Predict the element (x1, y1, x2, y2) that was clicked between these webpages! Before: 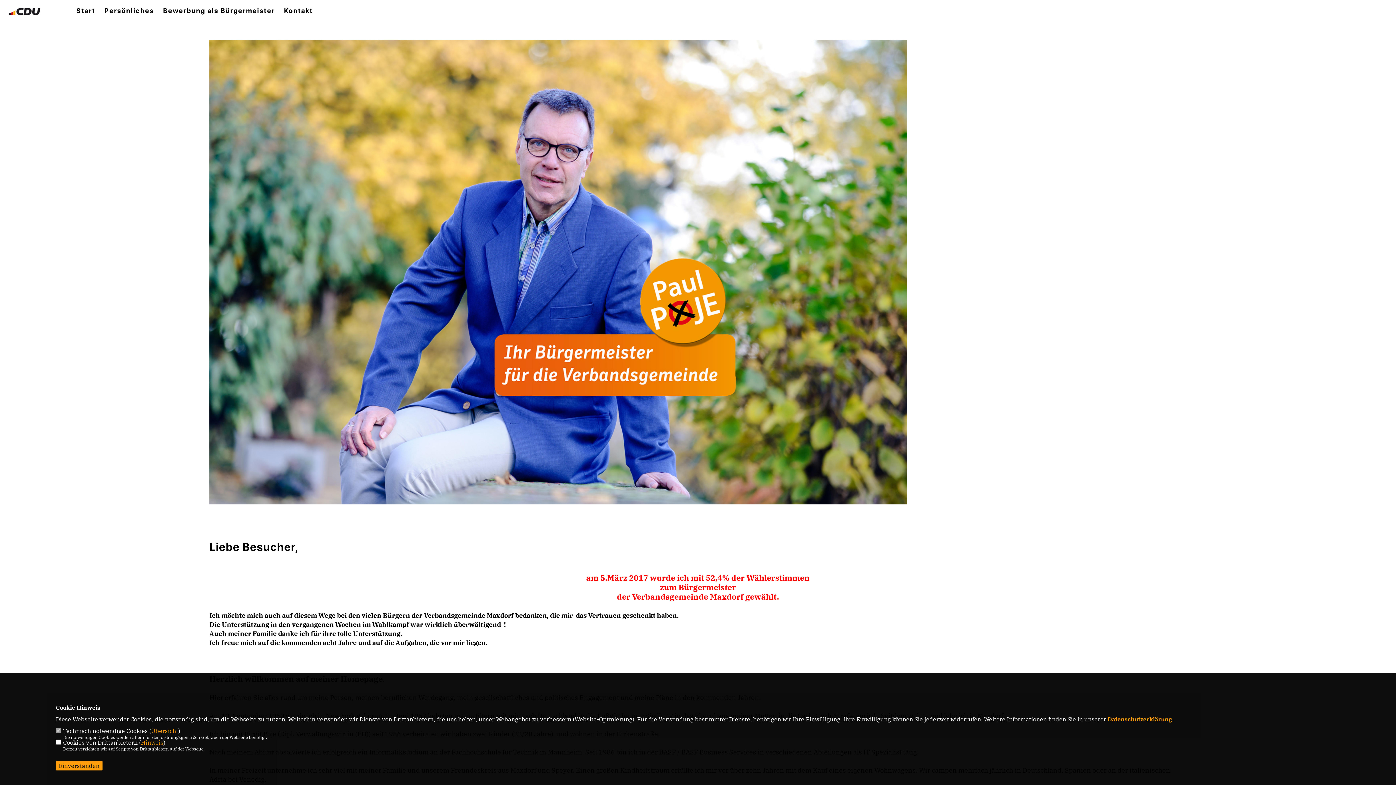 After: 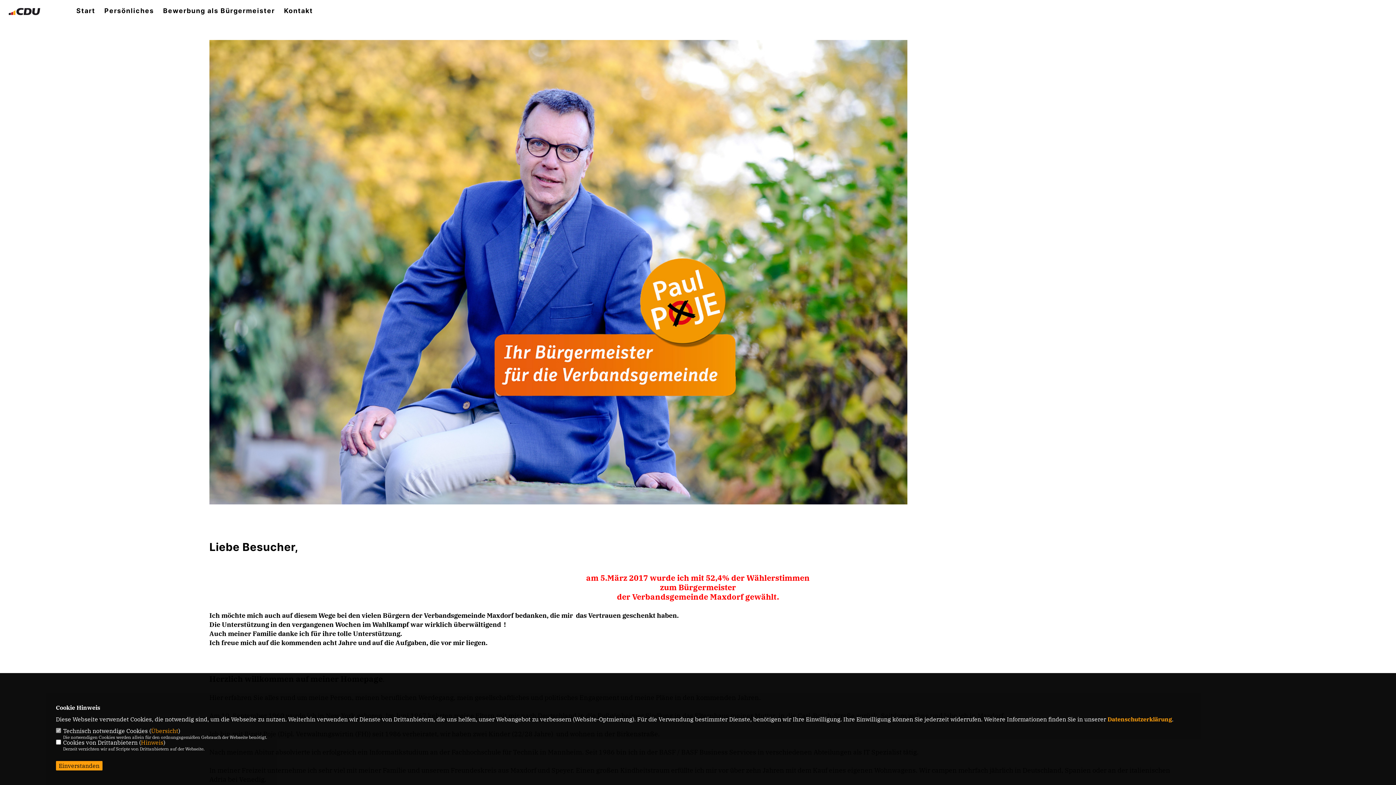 Action: bbox: (76, 7, 95, 14) label: Start